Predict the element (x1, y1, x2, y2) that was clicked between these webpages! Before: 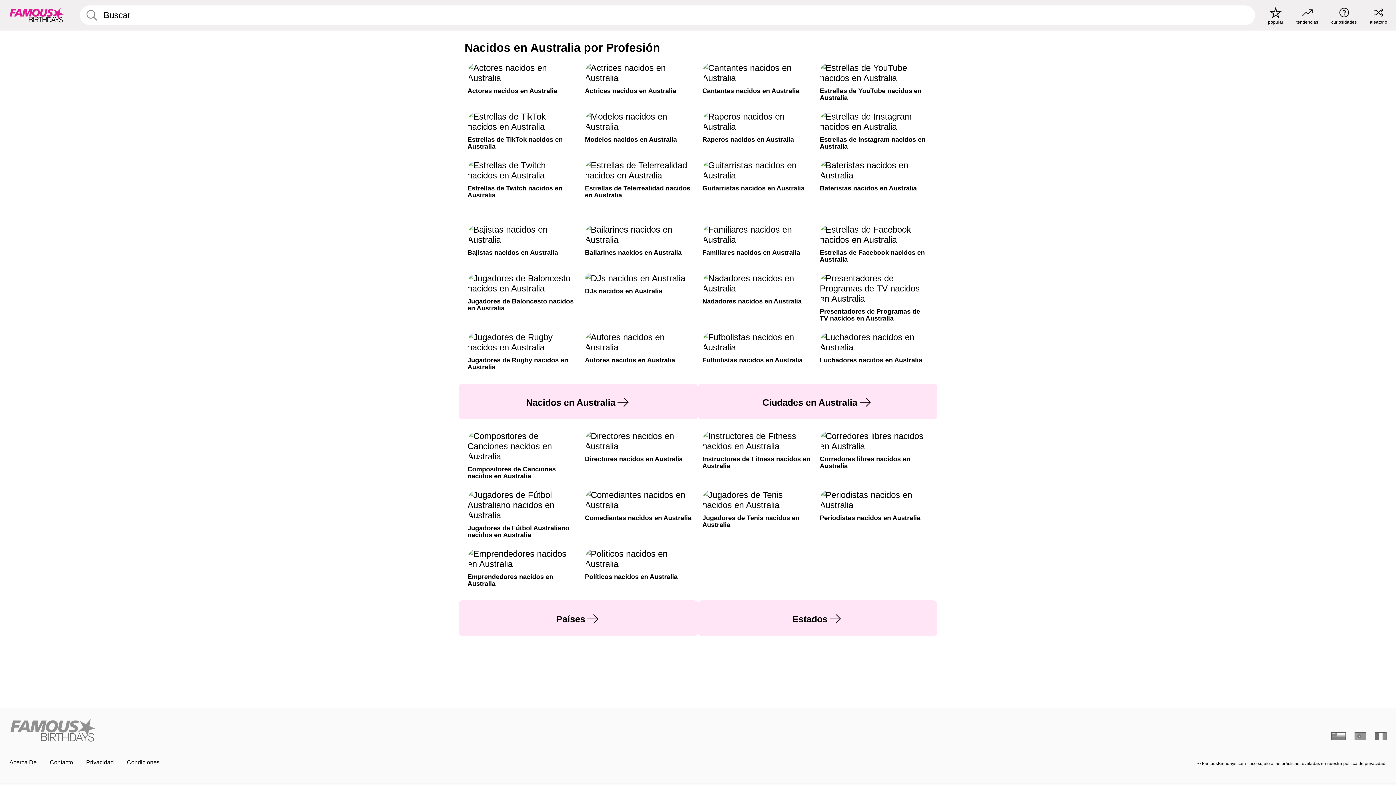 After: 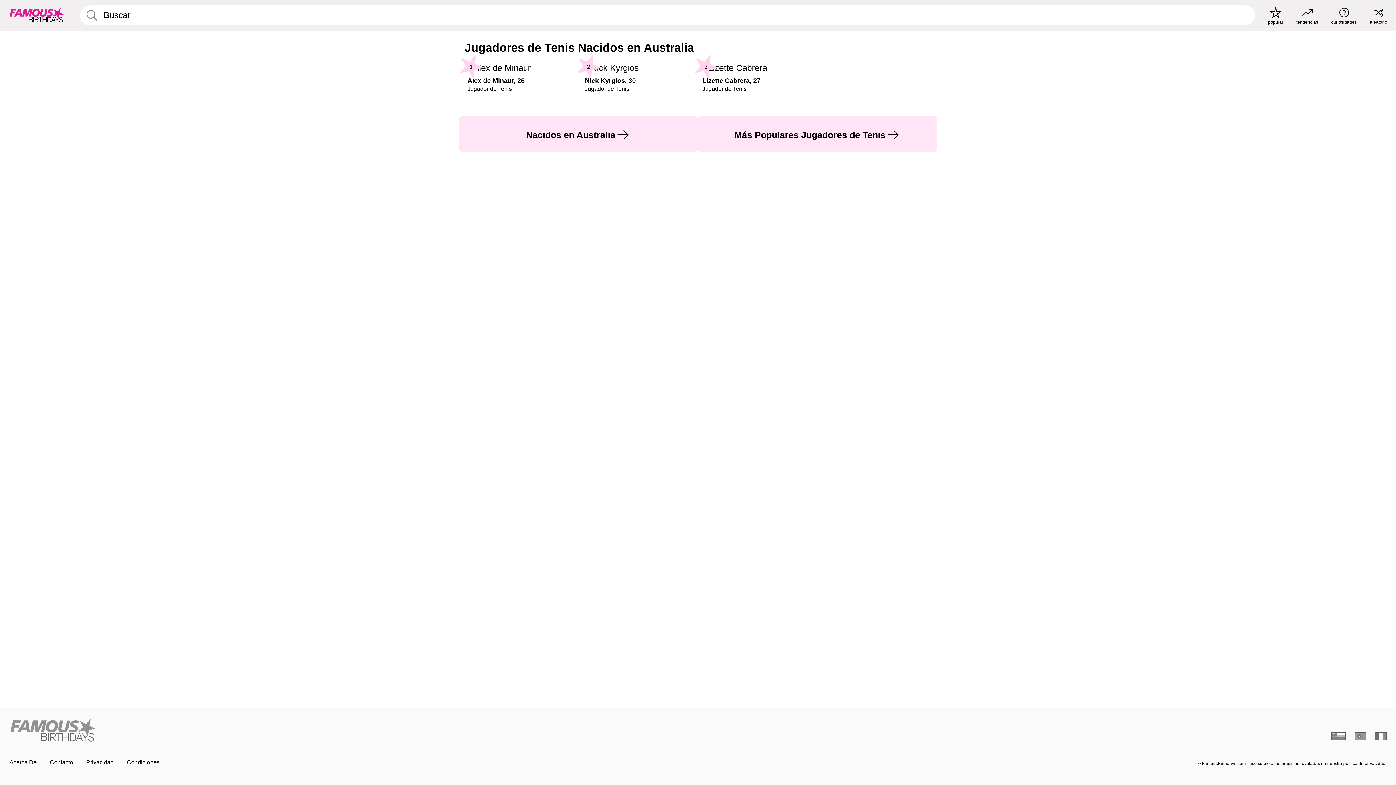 Action: bbox: (702, 490, 811, 528) label: Jugadores de Tenis nacidos en Australia